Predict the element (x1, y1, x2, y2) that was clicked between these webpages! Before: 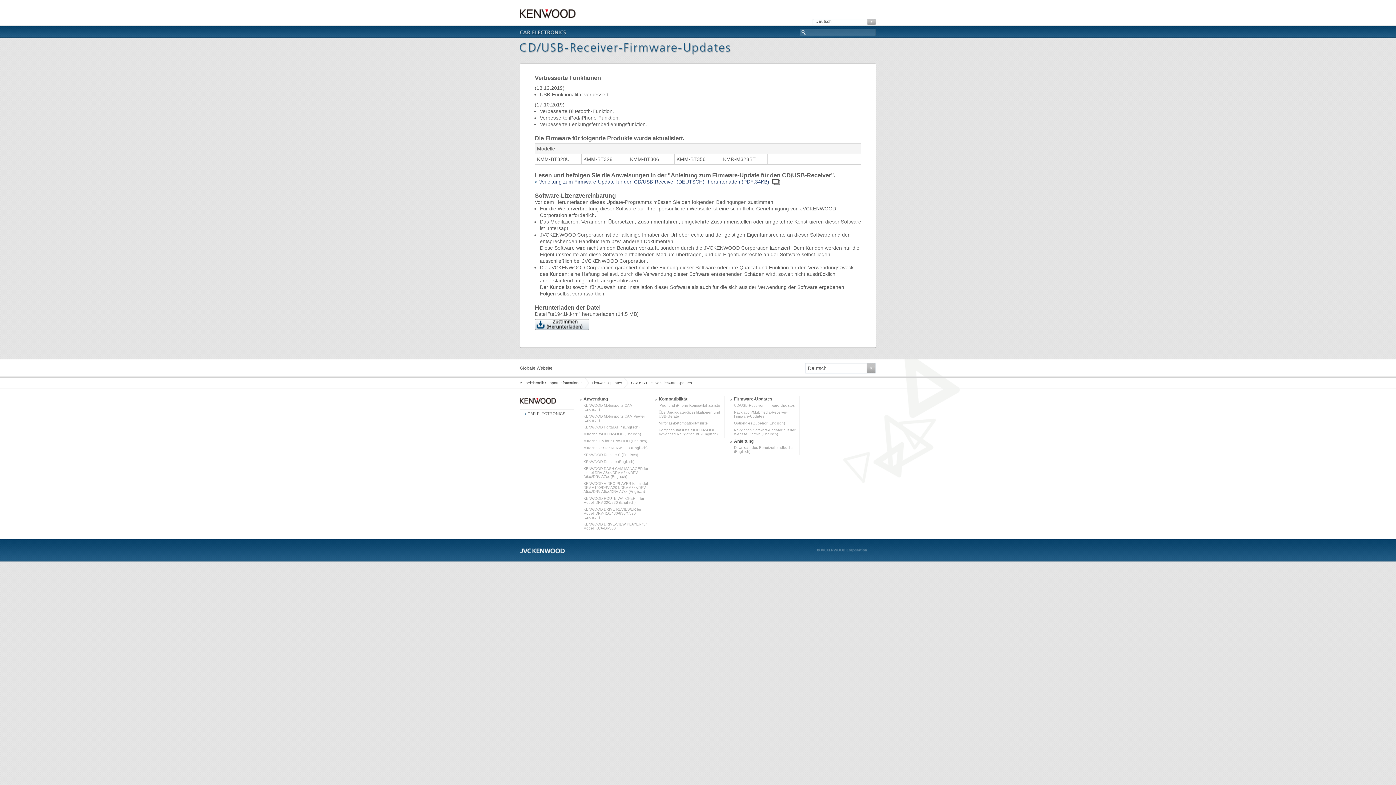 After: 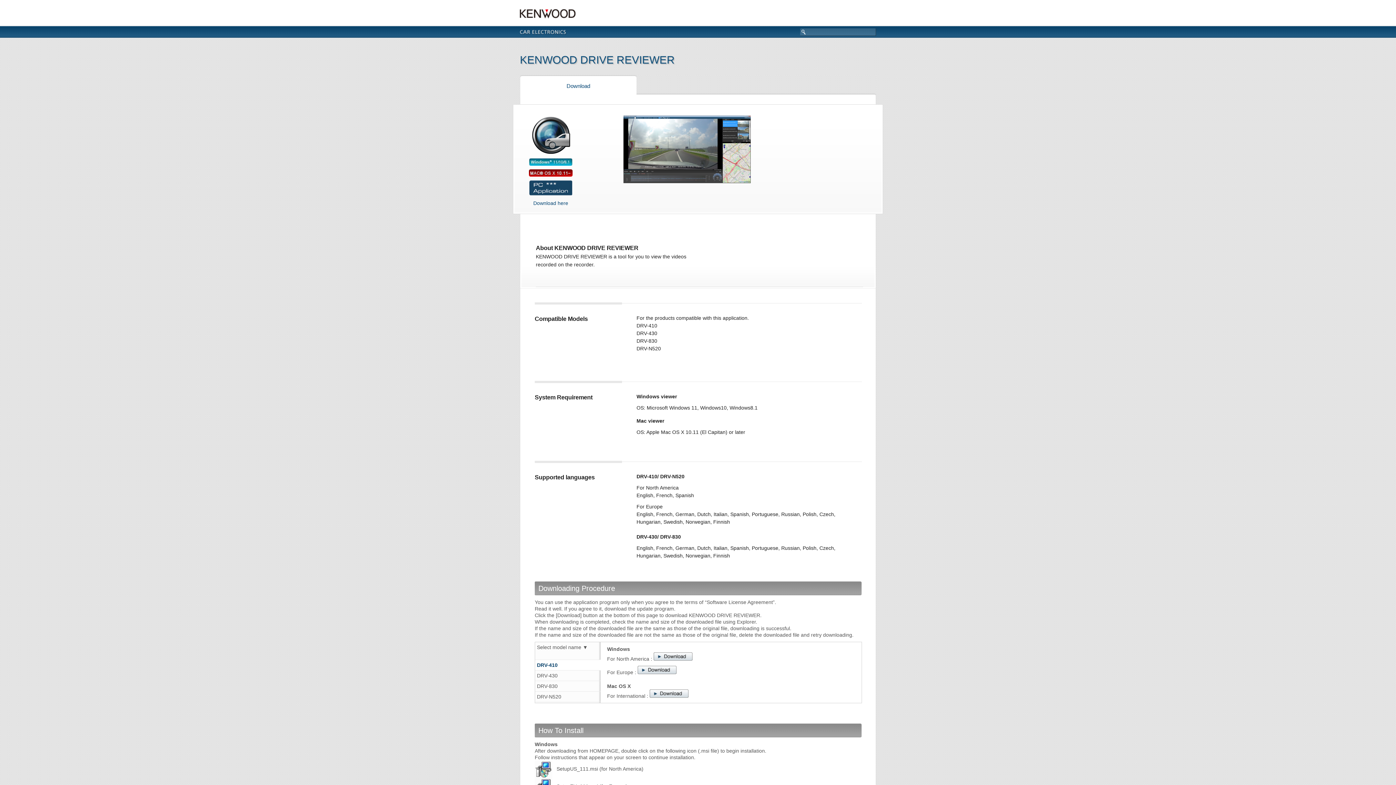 Action: bbox: (583, 507, 641, 519) label: KENWOOD DRIVE REVIEWER für Modell DRV-410/430/830/N520 (Englisch)